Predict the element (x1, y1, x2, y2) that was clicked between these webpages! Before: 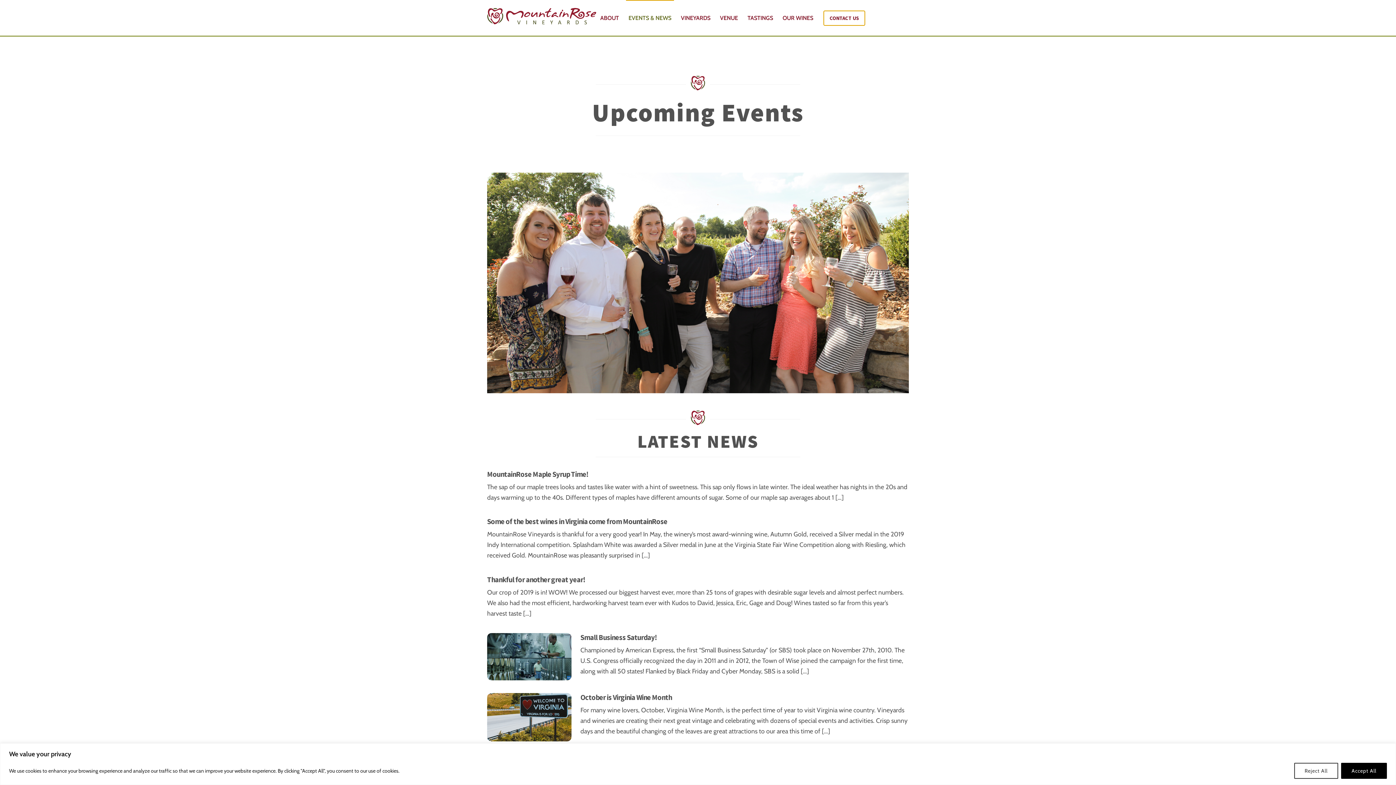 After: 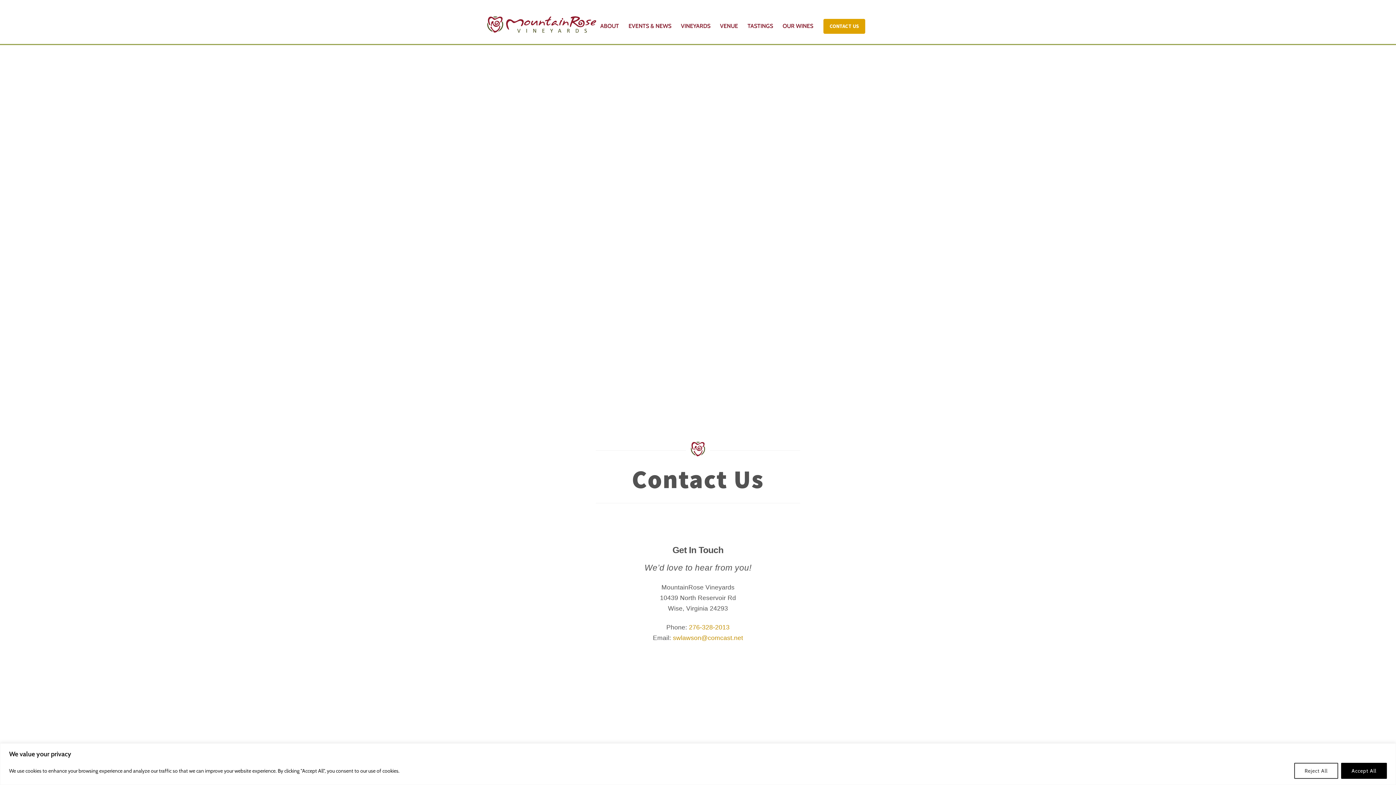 Action: bbox: (823, 10, 865, 25) label: CONTACT US